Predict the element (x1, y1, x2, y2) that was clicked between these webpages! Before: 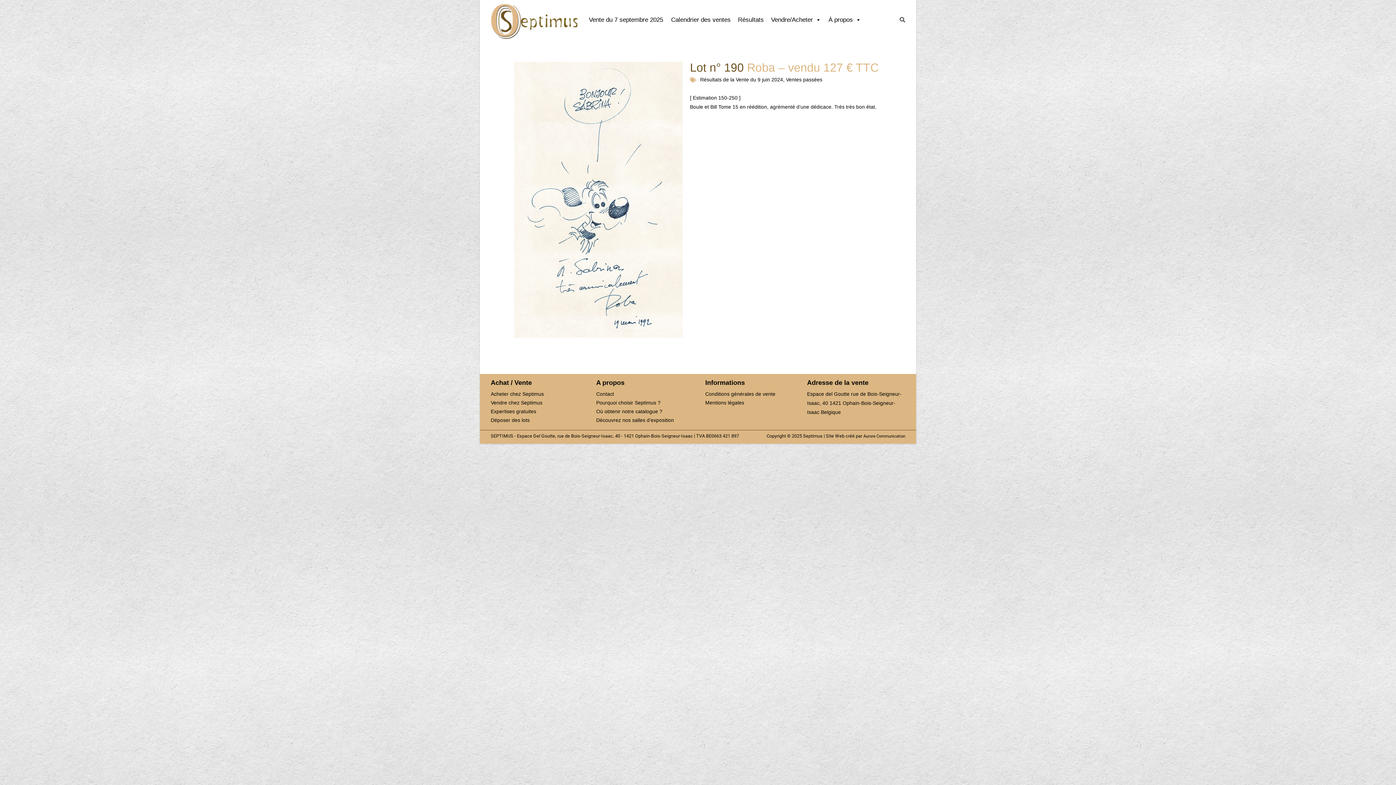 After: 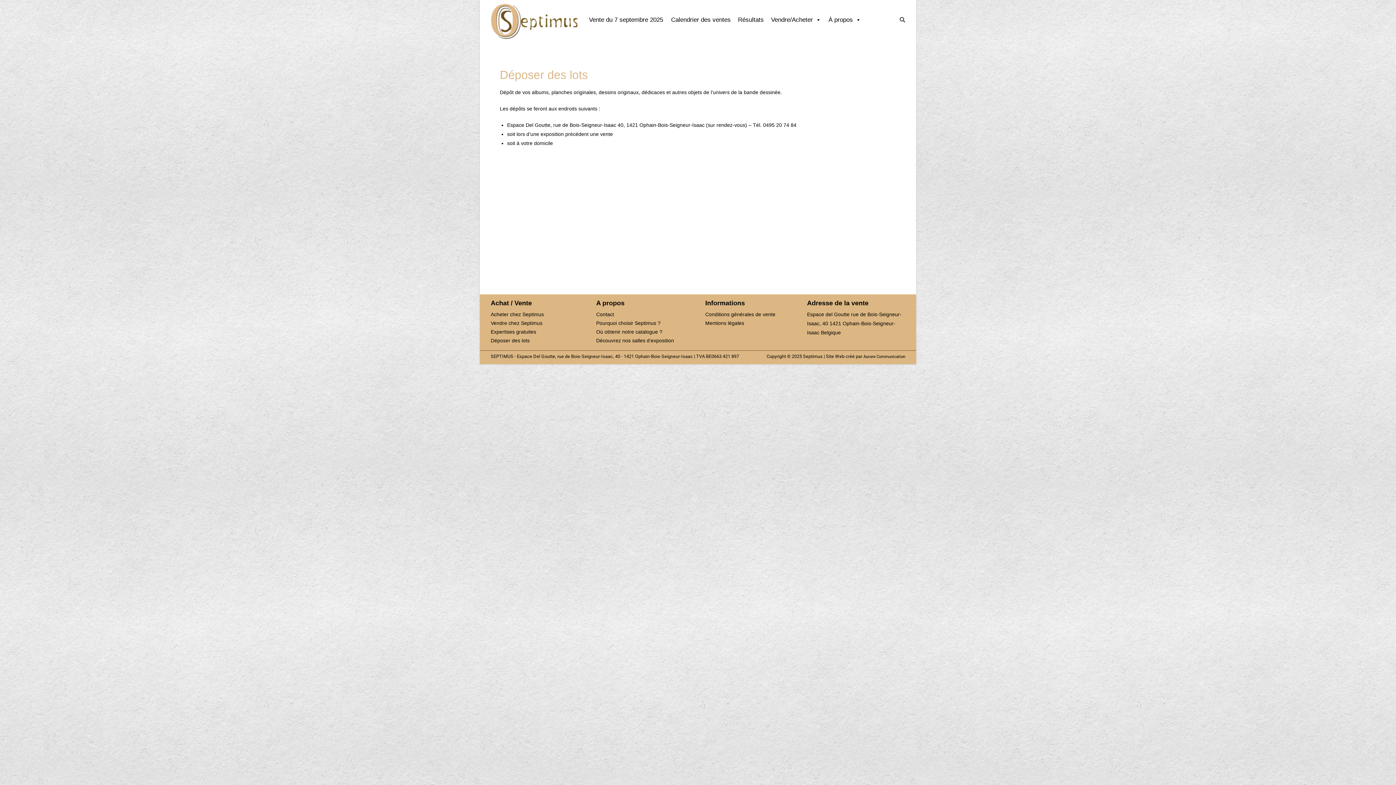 Action: bbox: (490, 416, 578, 424) label: Déposer des lots